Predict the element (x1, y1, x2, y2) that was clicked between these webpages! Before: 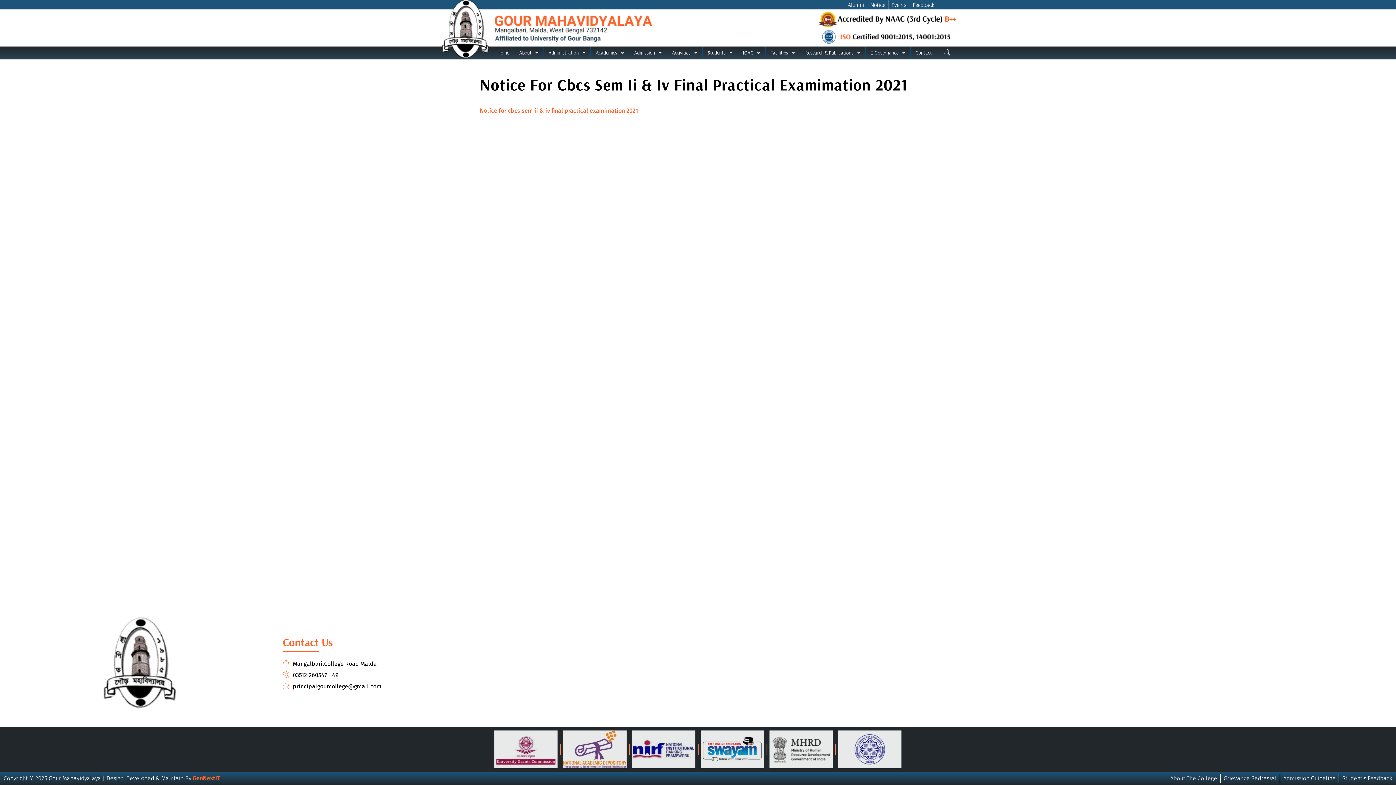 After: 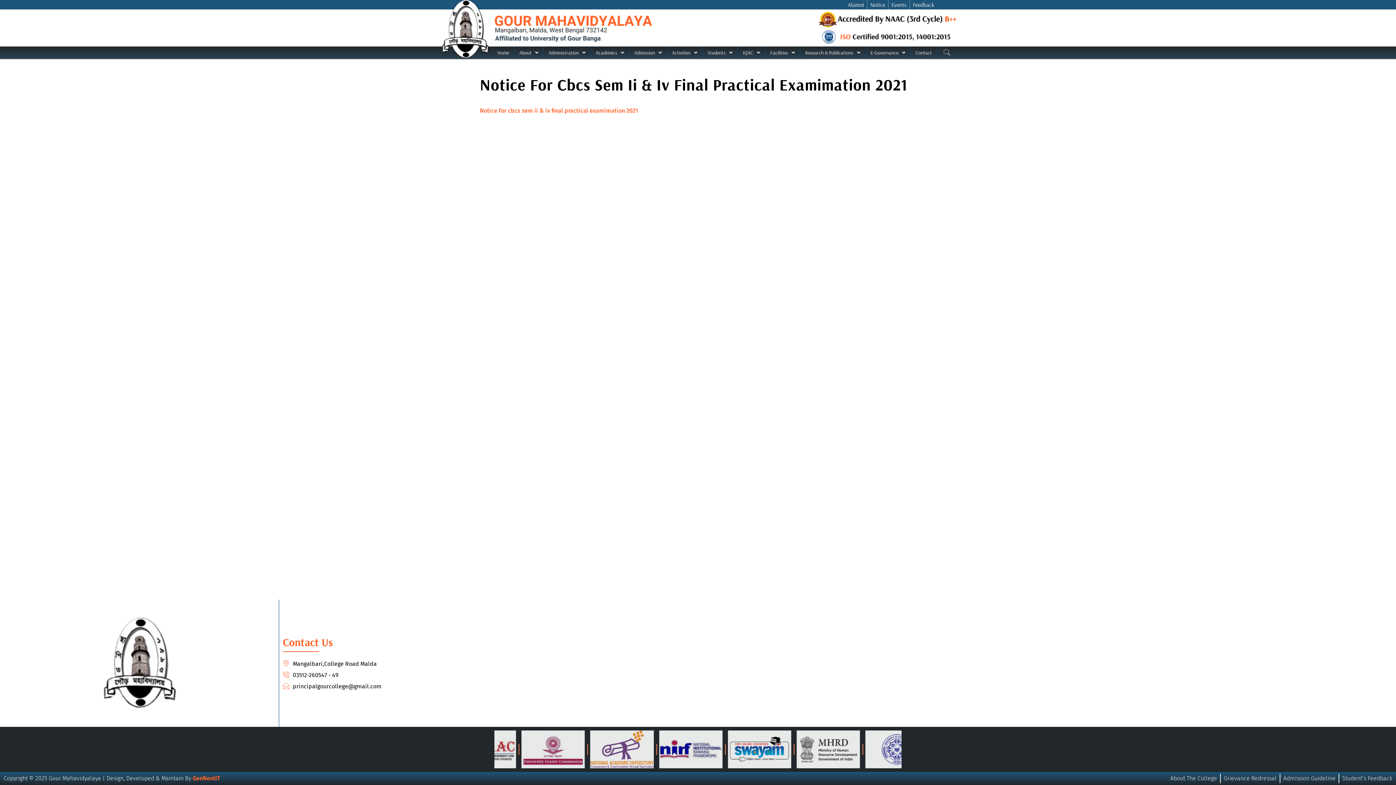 Action: bbox: (820, 28, 958, 45)